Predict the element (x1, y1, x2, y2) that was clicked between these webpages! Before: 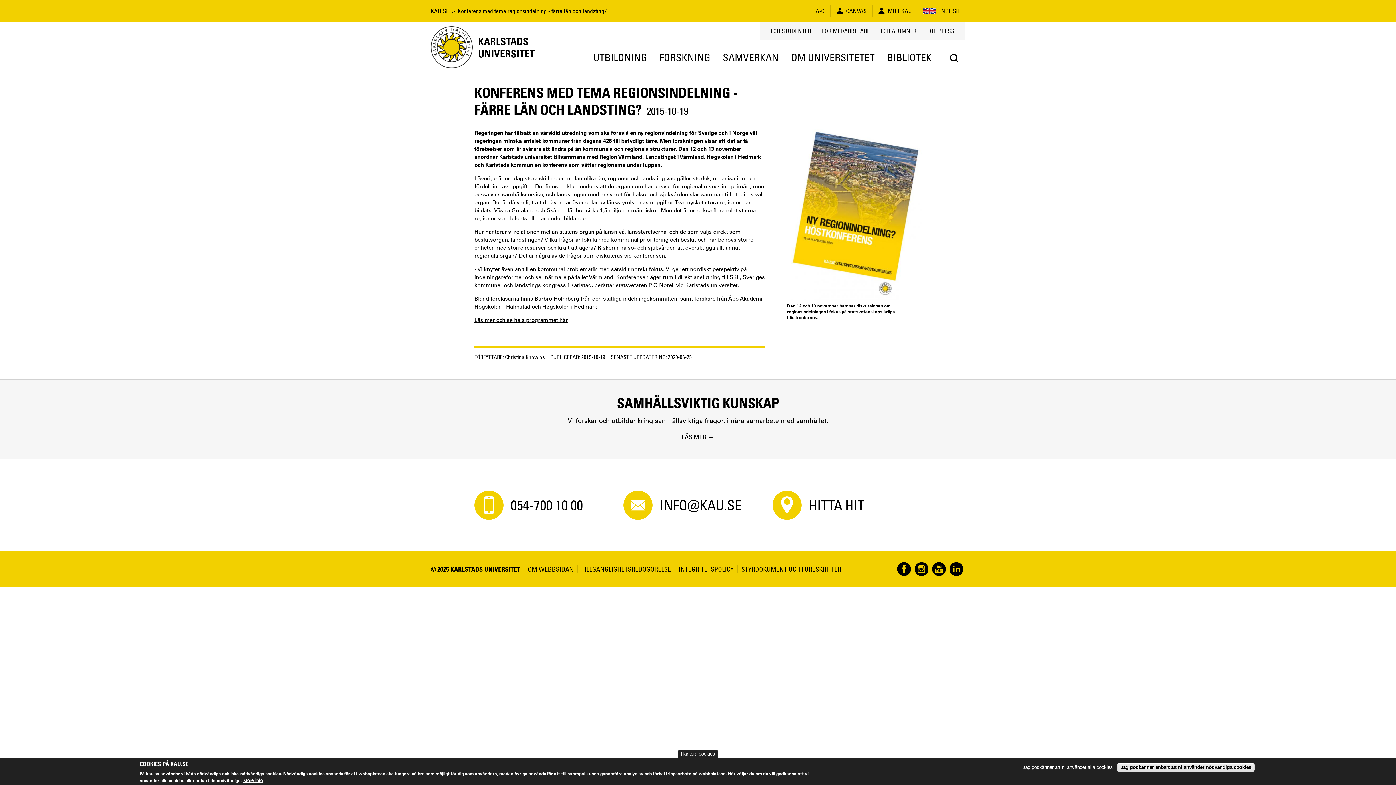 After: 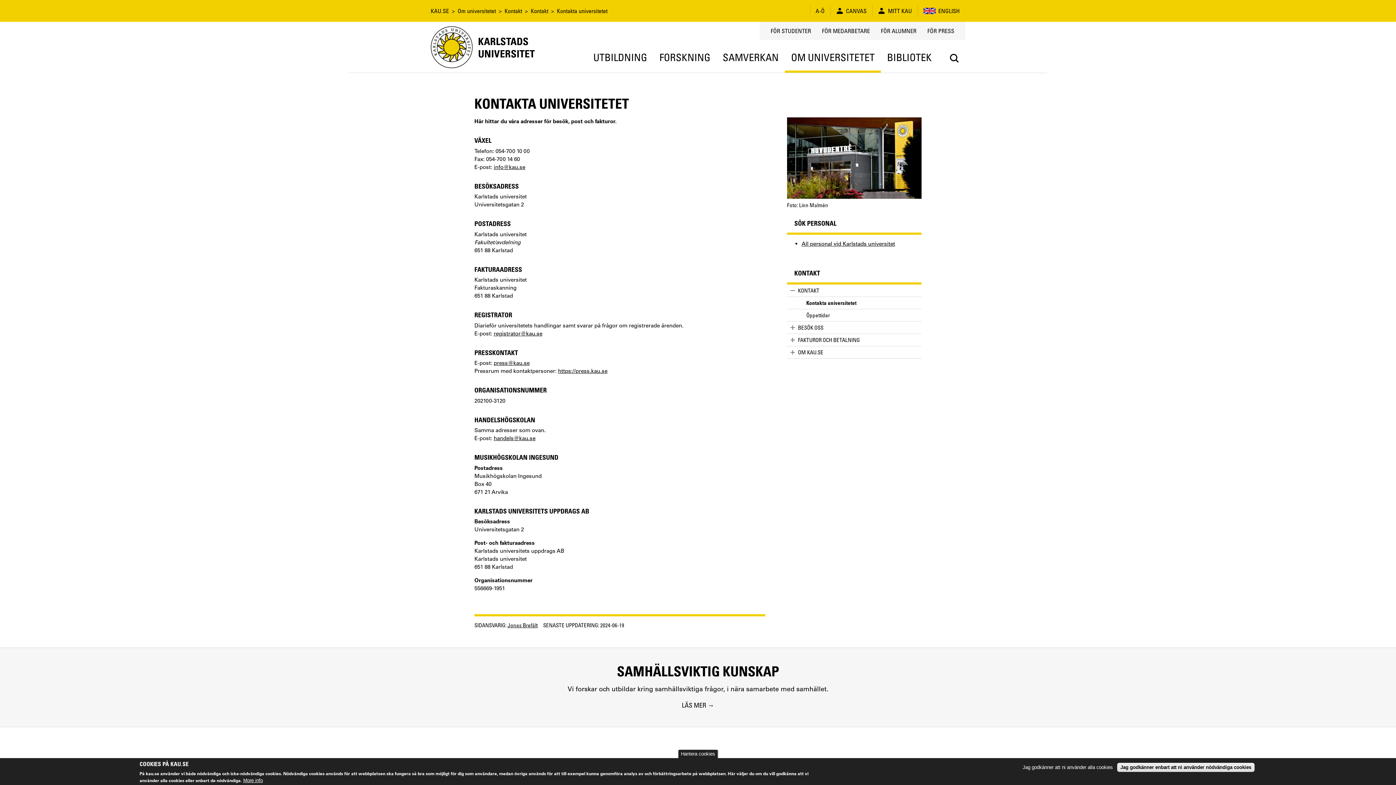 Action: label: 054-700 10 00 bbox: (474, 490, 623, 519)